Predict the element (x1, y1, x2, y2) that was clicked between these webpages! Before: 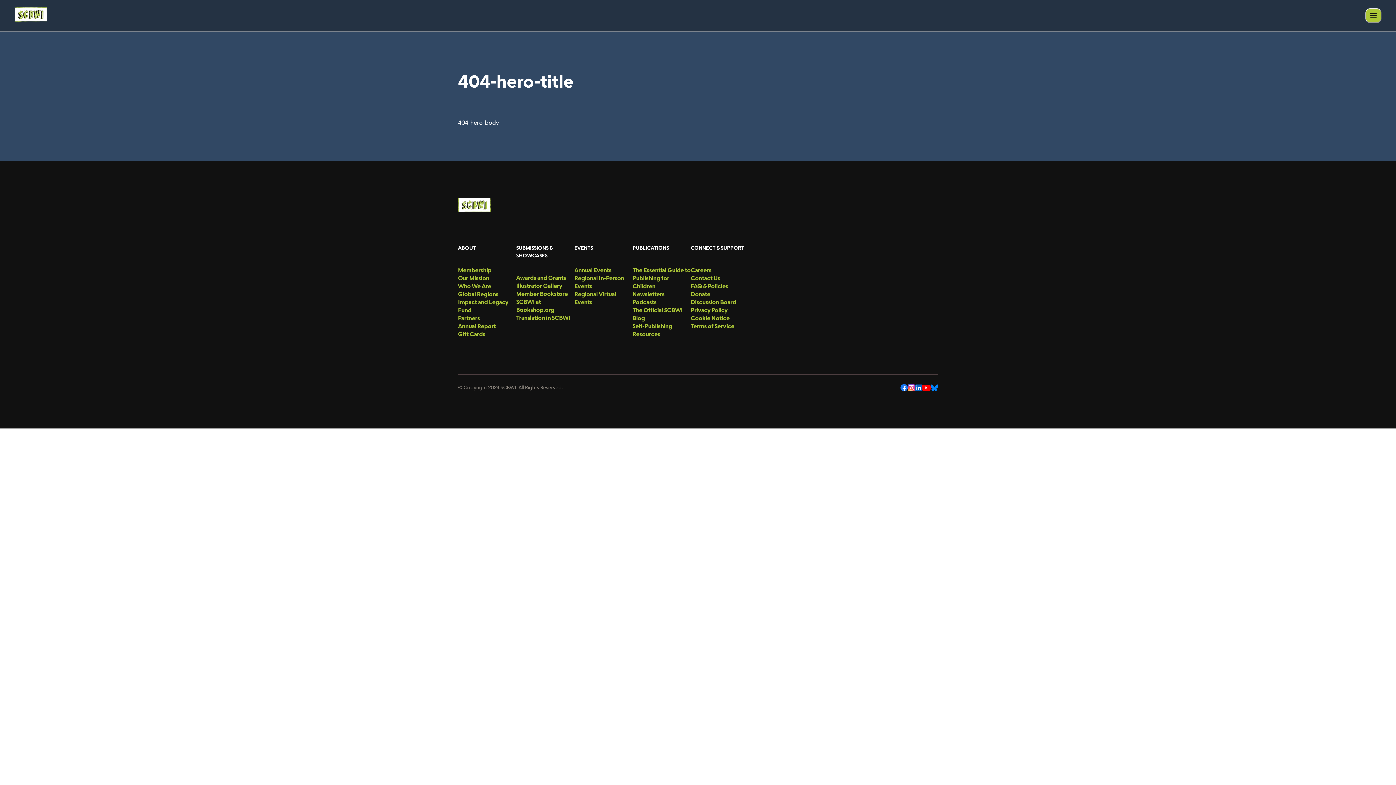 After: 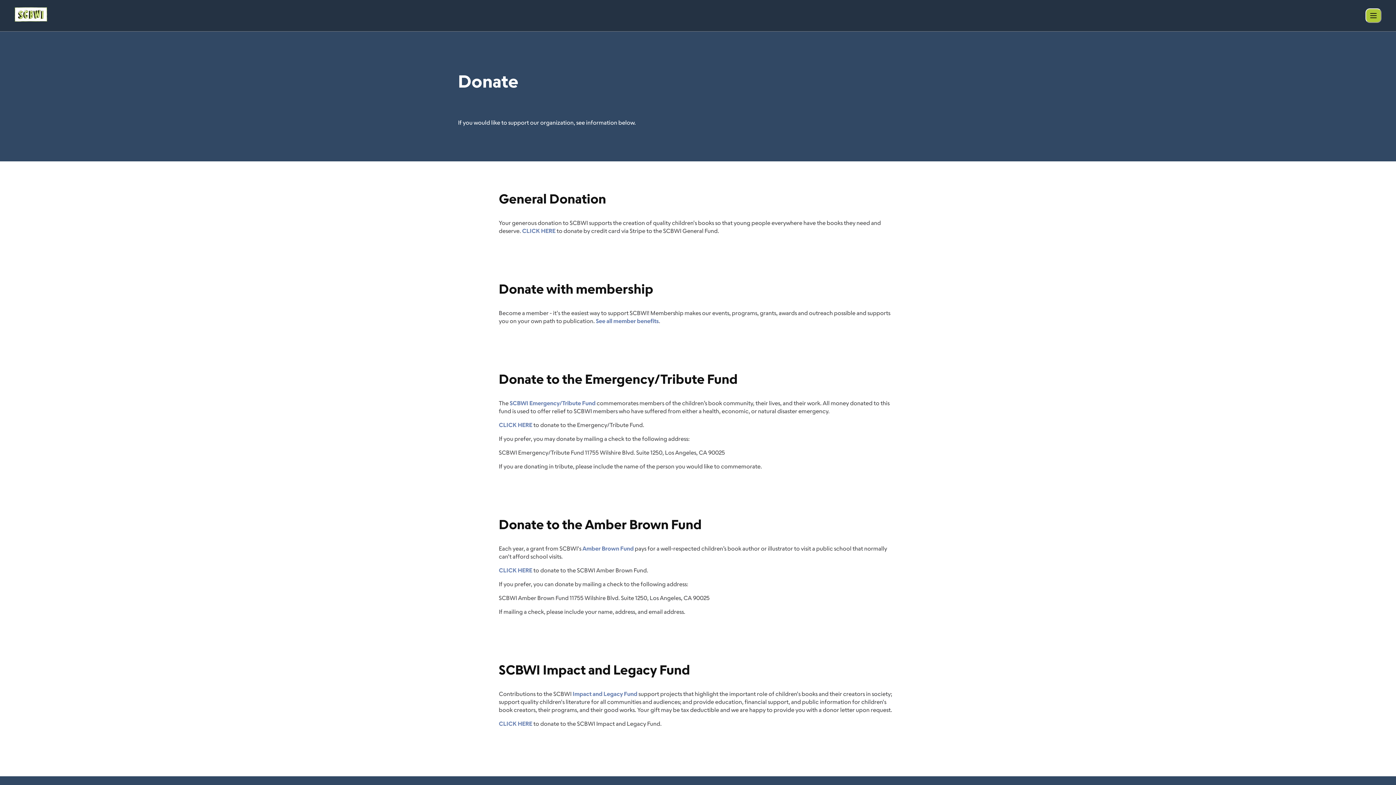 Action: bbox: (690, 290, 744, 298) label: menu-link